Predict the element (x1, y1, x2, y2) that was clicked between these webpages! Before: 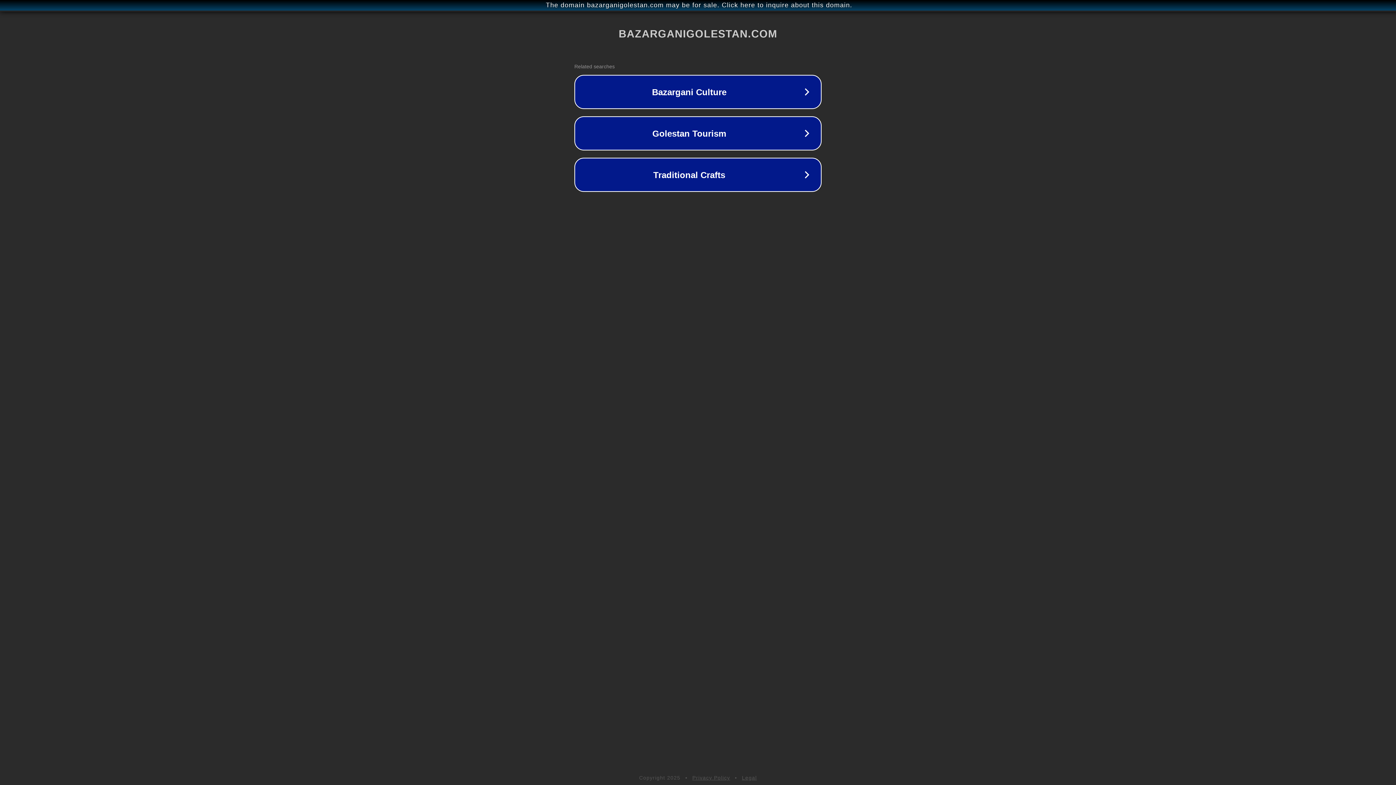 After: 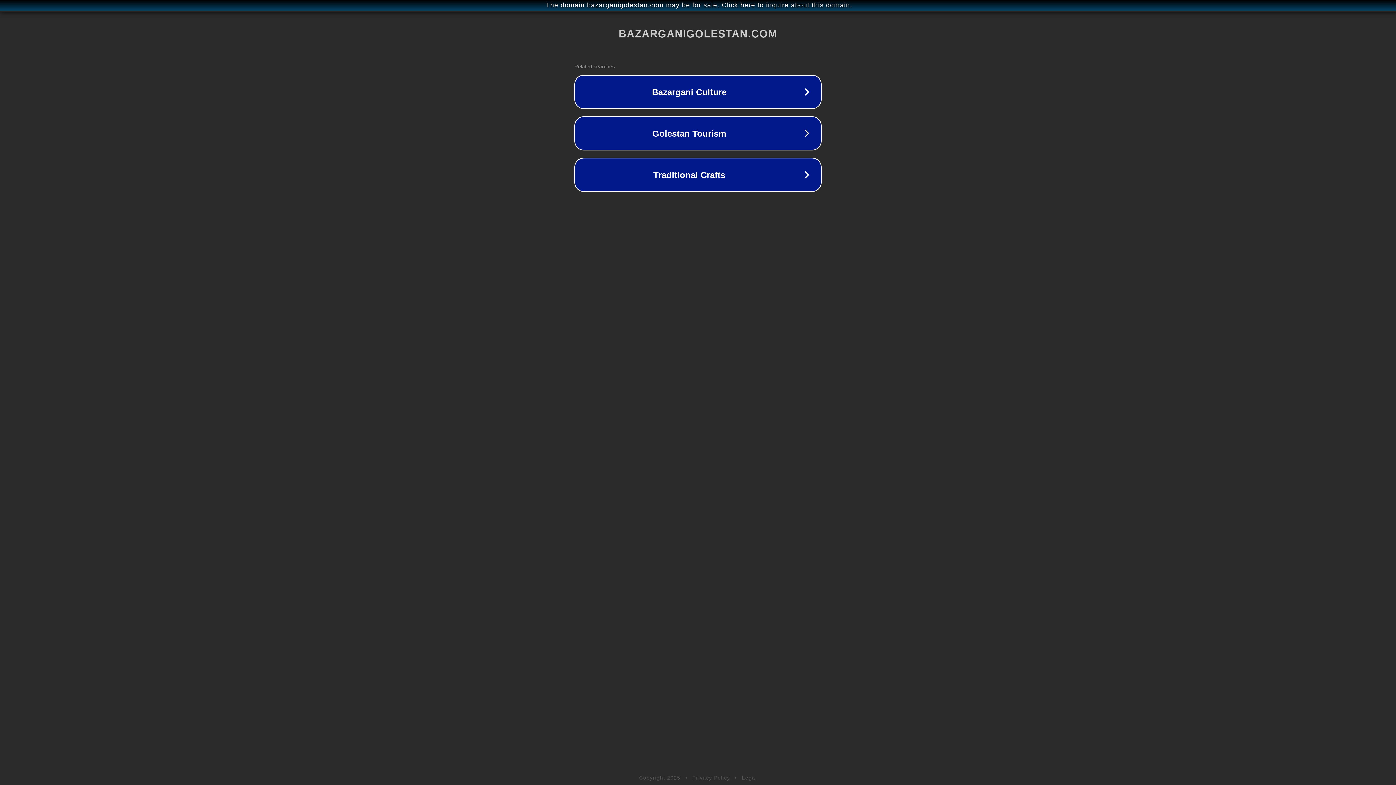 Action: label: Privacy Policy bbox: (692, 775, 730, 781)